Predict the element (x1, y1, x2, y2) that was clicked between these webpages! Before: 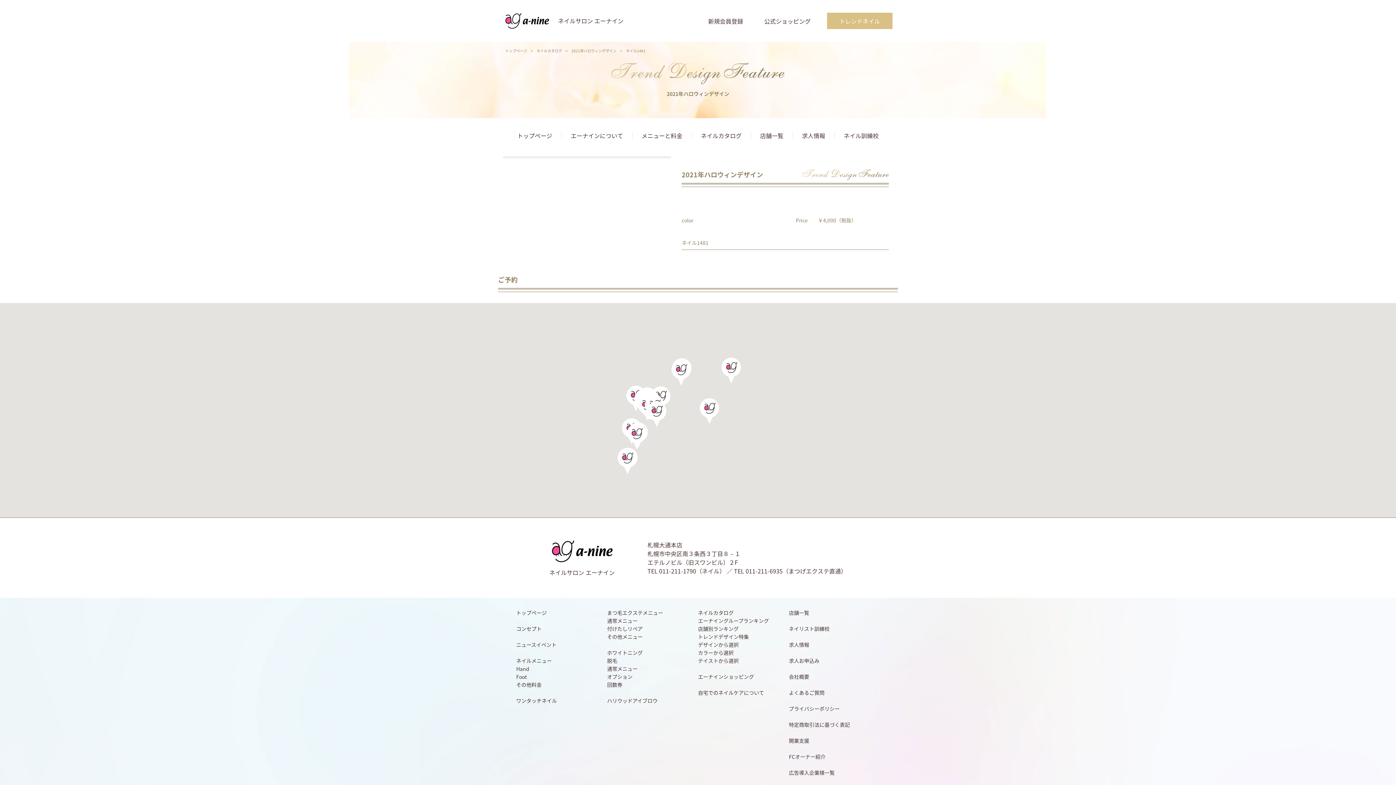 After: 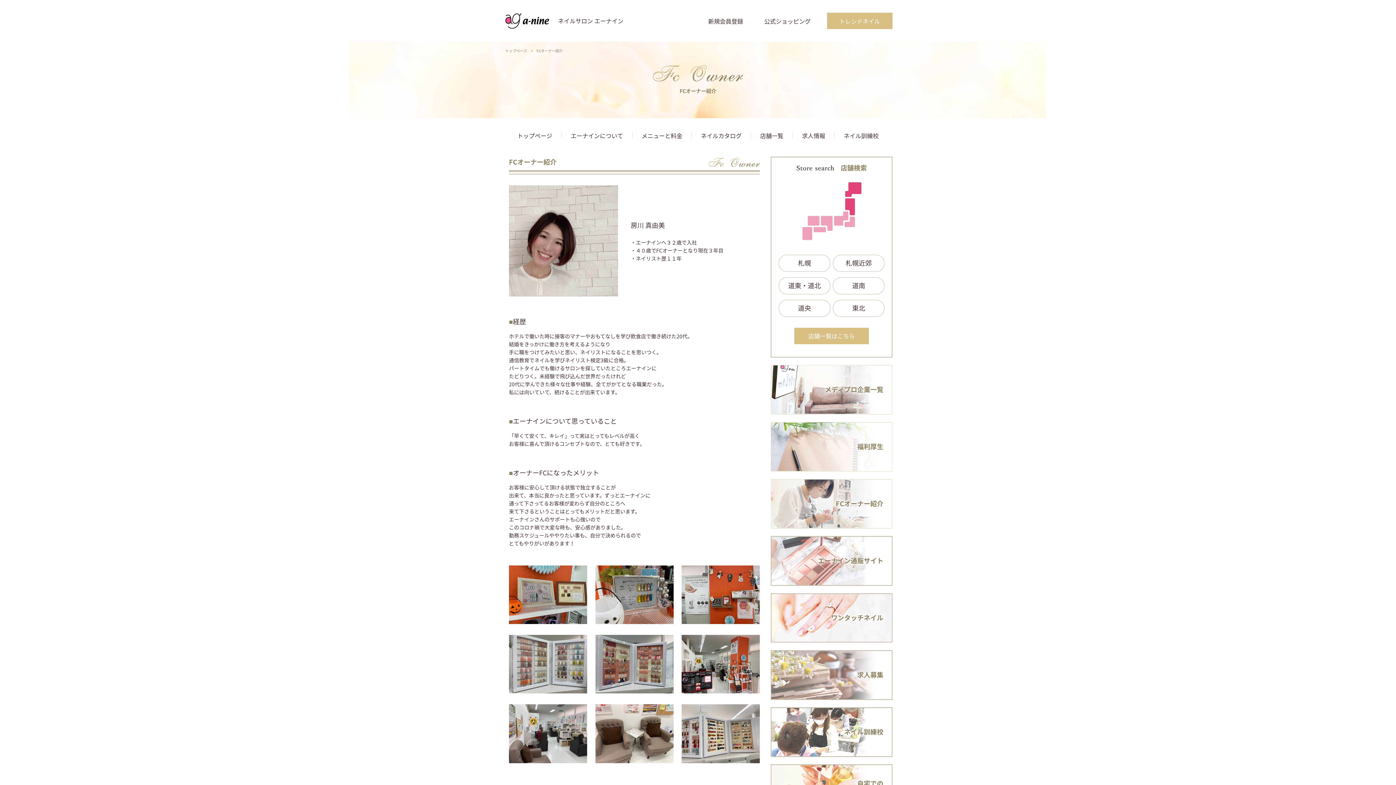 Action: label: FCオーナー紹介 bbox: (789, 753, 825, 760)